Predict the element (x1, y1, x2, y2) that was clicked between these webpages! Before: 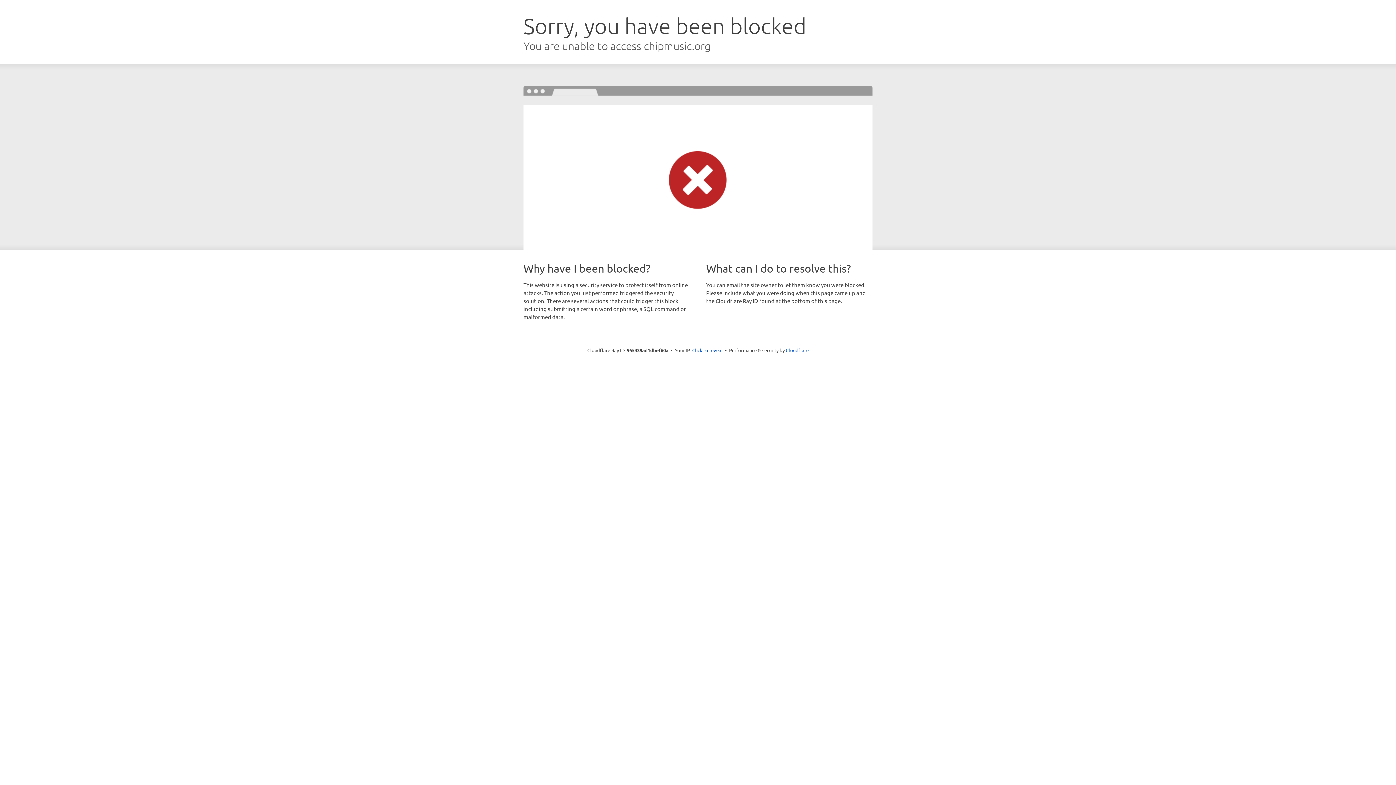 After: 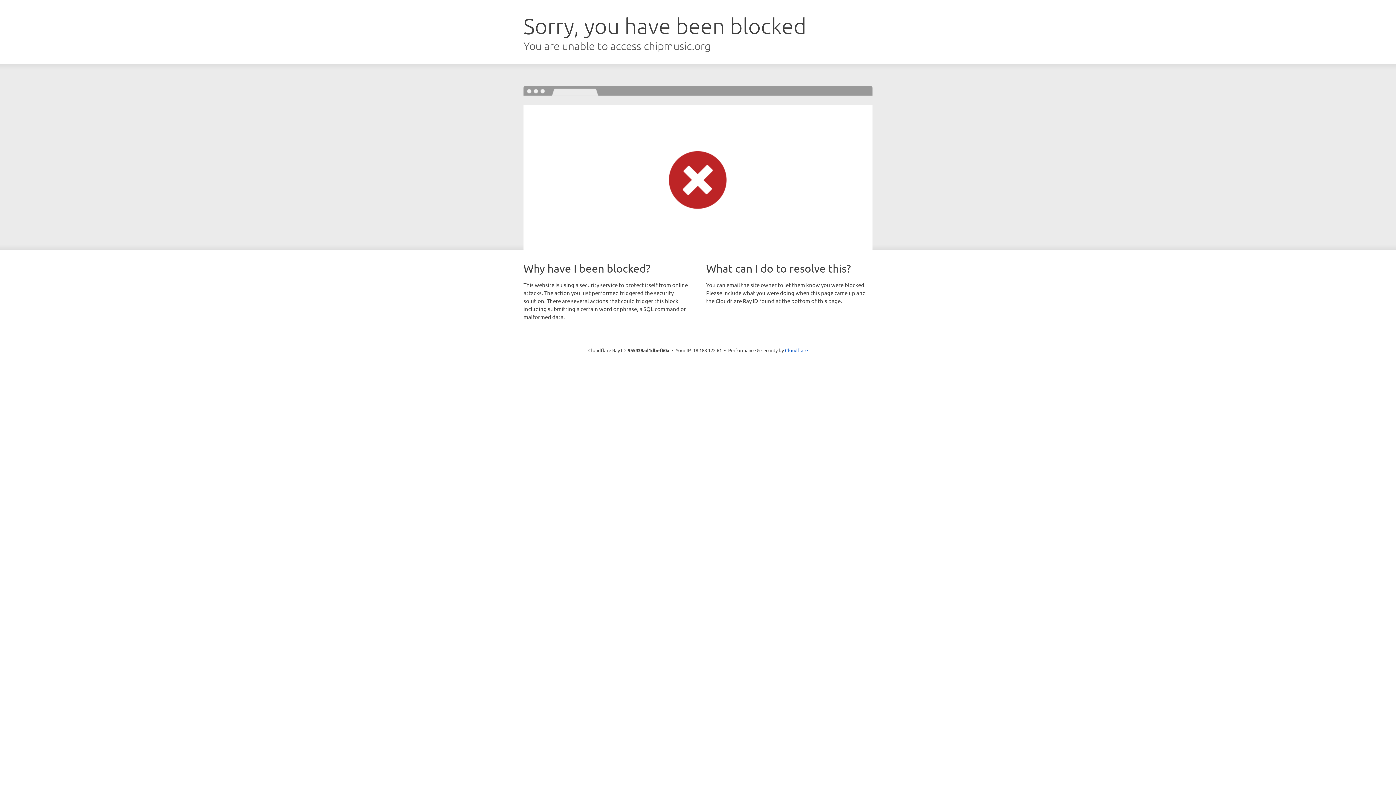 Action: label: Click to reveal bbox: (692, 346, 722, 353)